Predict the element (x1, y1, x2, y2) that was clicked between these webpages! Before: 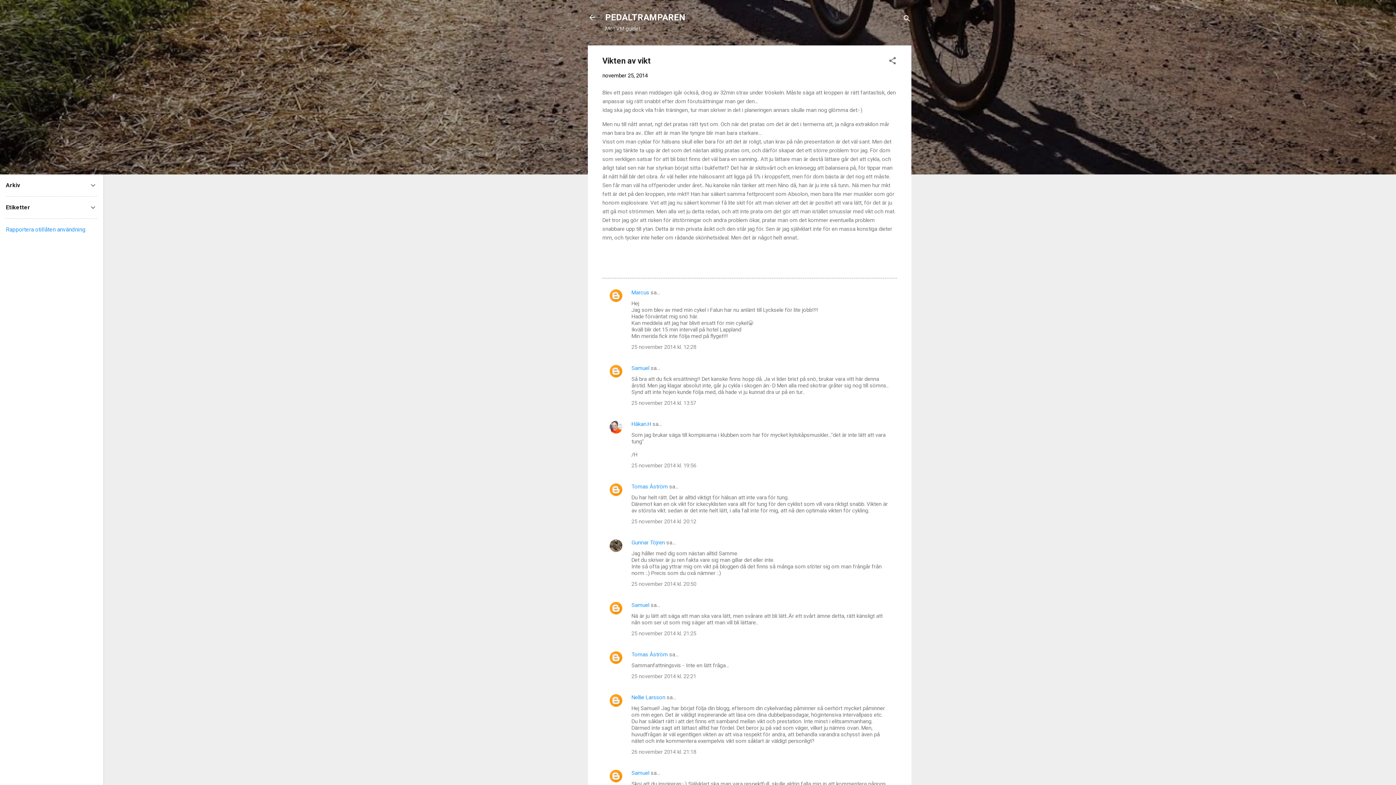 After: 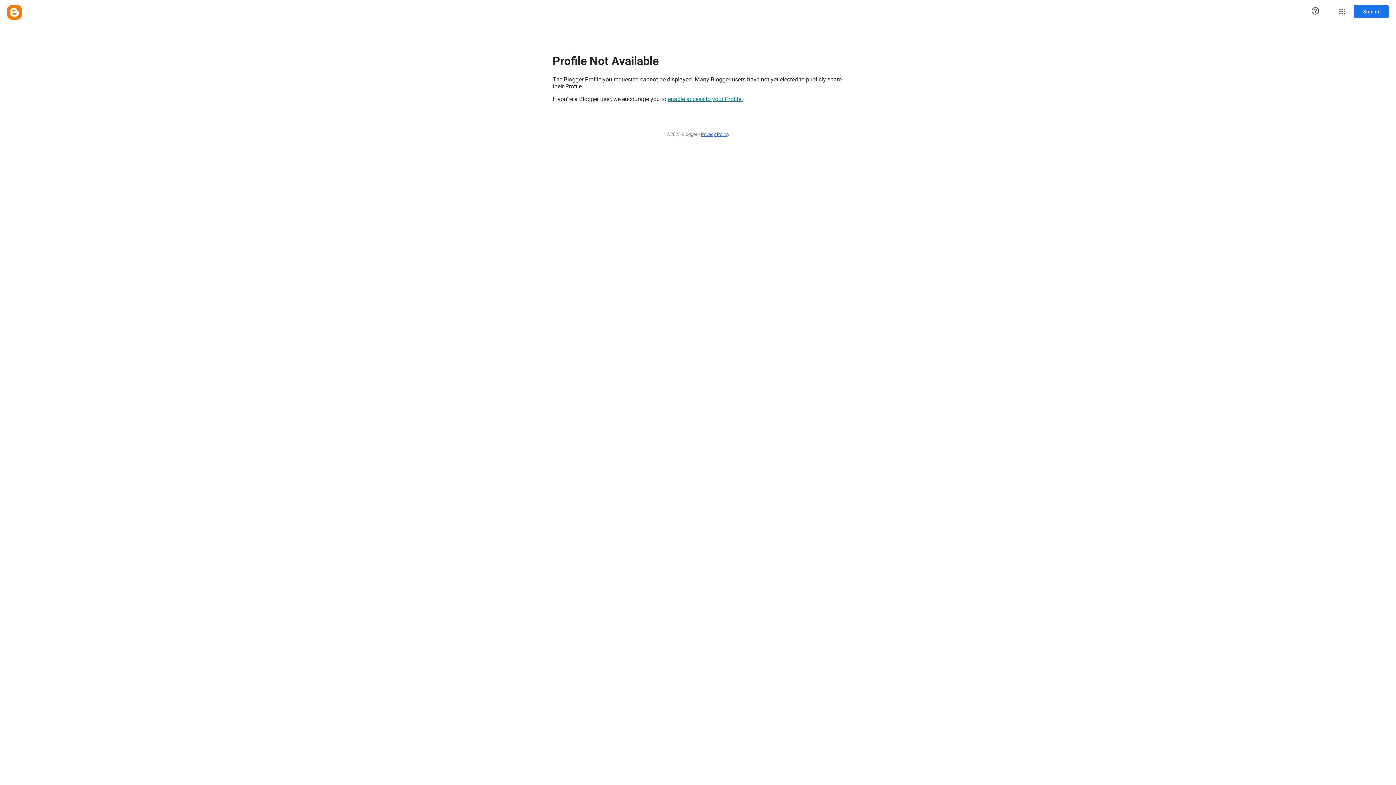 Action: bbox: (631, 770, 649, 776) label: Samuel